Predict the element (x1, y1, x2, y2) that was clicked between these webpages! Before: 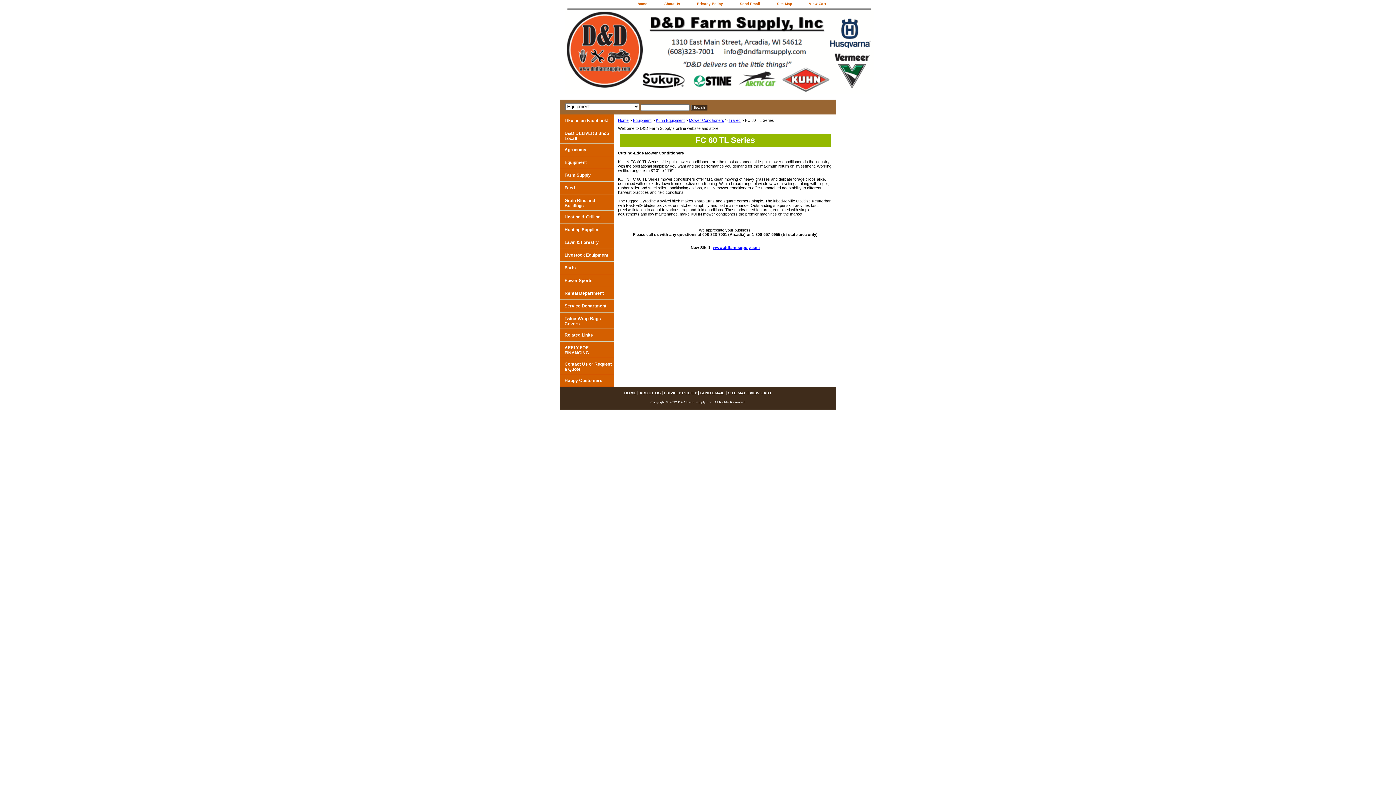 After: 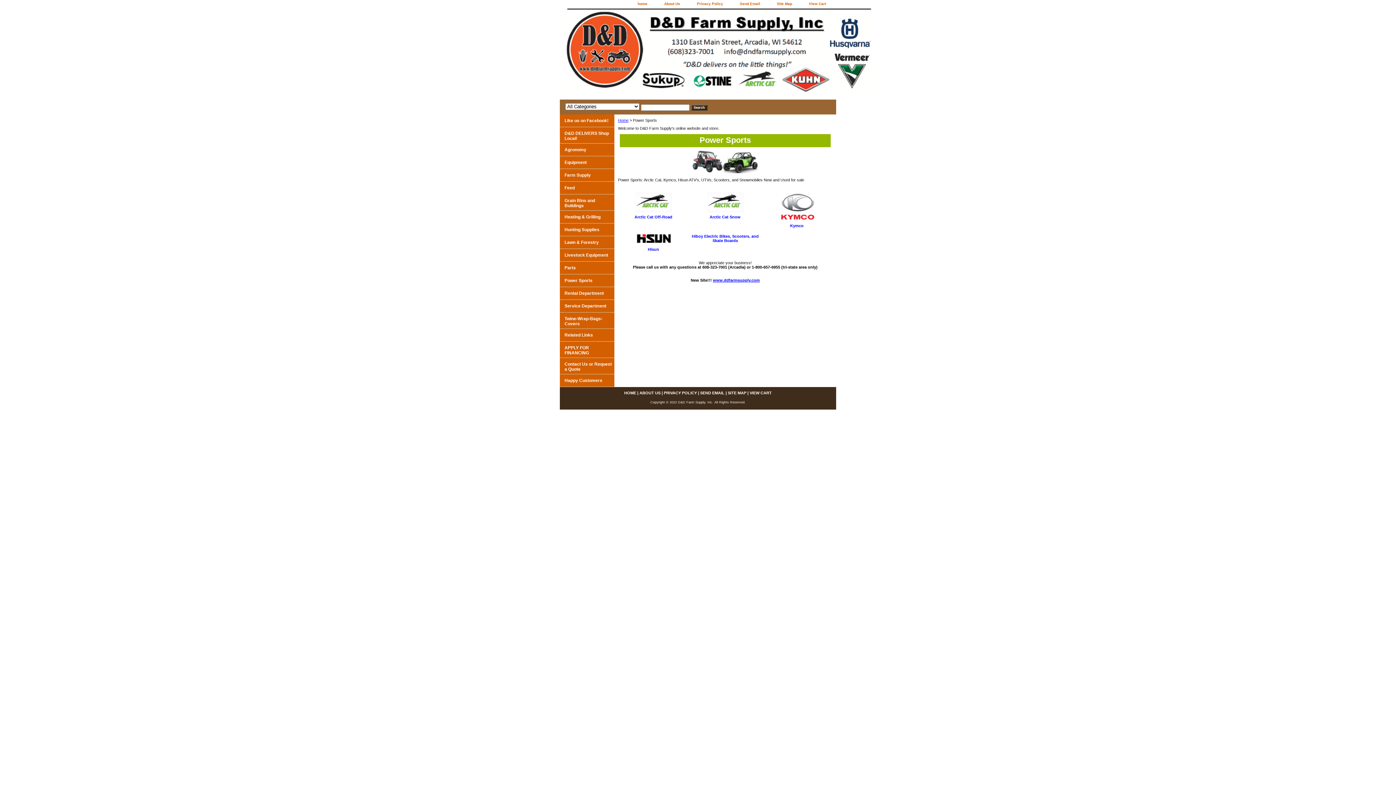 Action: label: Power Sports bbox: (560, 274, 614, 287)